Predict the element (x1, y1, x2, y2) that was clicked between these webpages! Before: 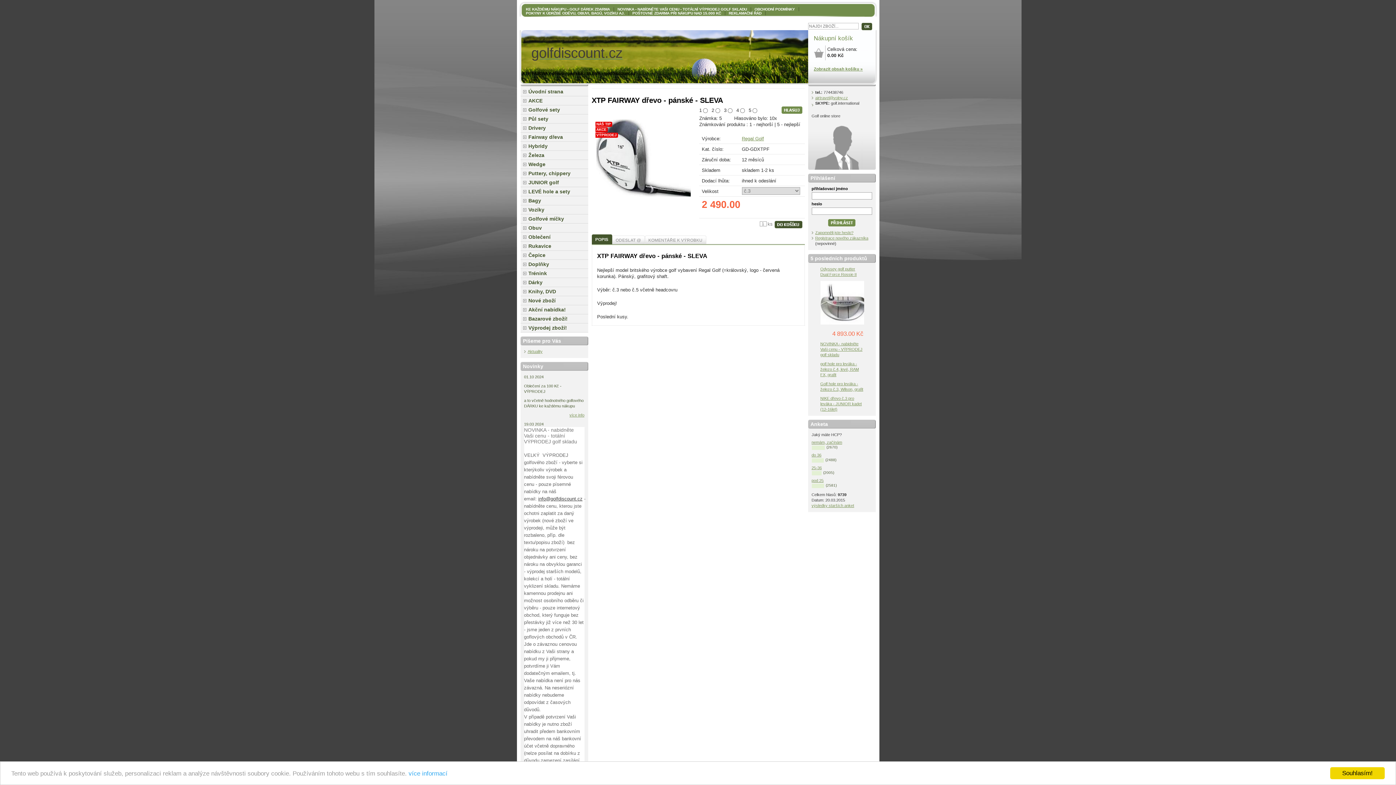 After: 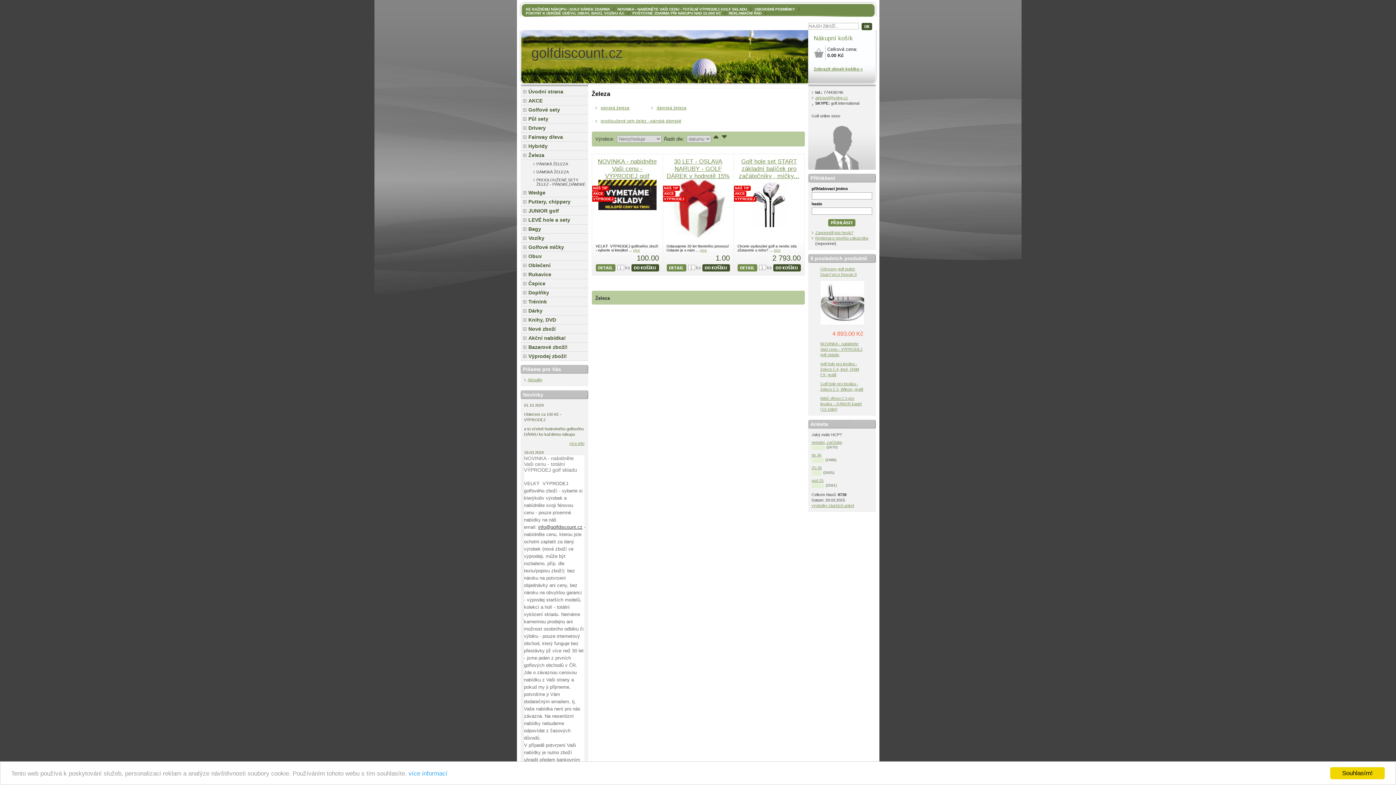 Action: bbox: (520, 150, 588, 160) label: Železa